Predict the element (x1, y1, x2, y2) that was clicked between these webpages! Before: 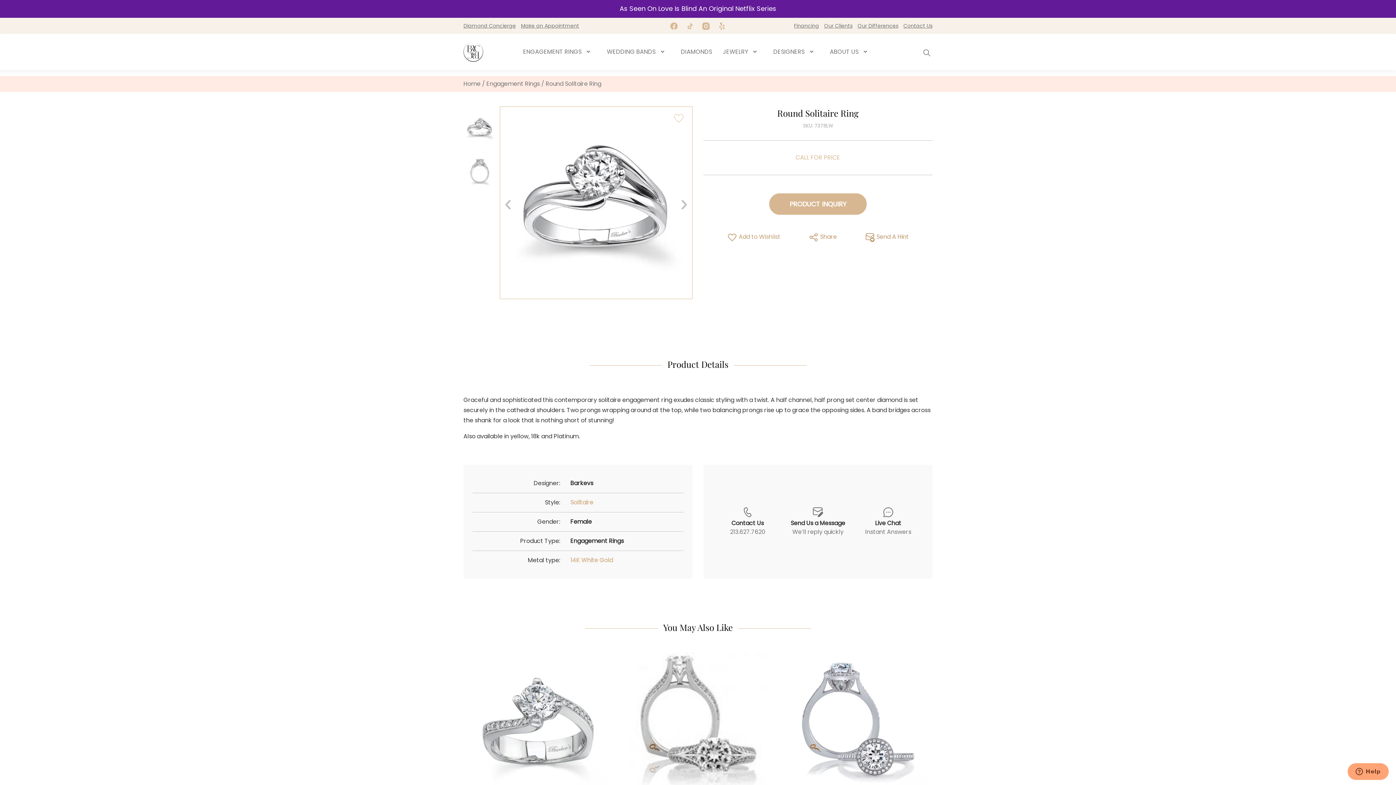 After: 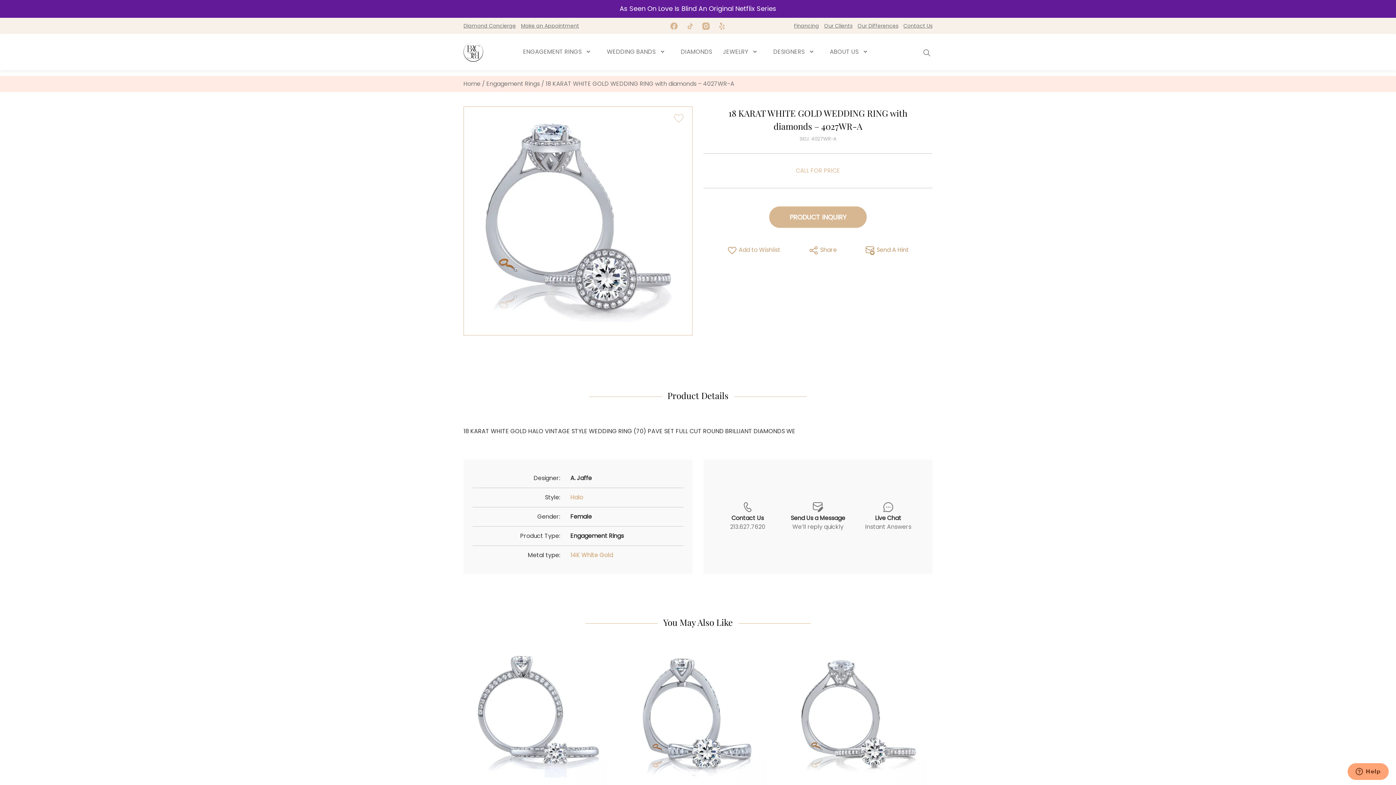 Action: bbox: (789, 717, 927, 725)